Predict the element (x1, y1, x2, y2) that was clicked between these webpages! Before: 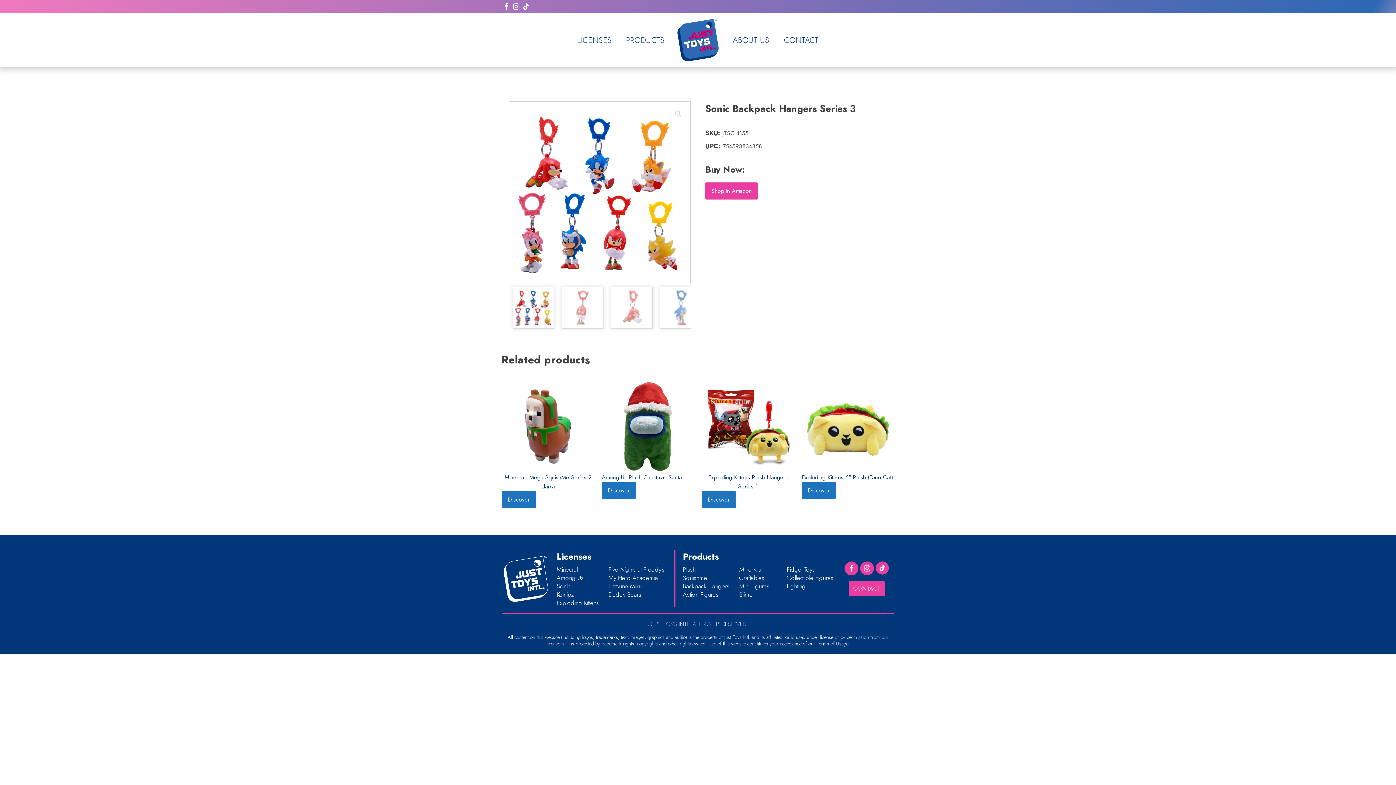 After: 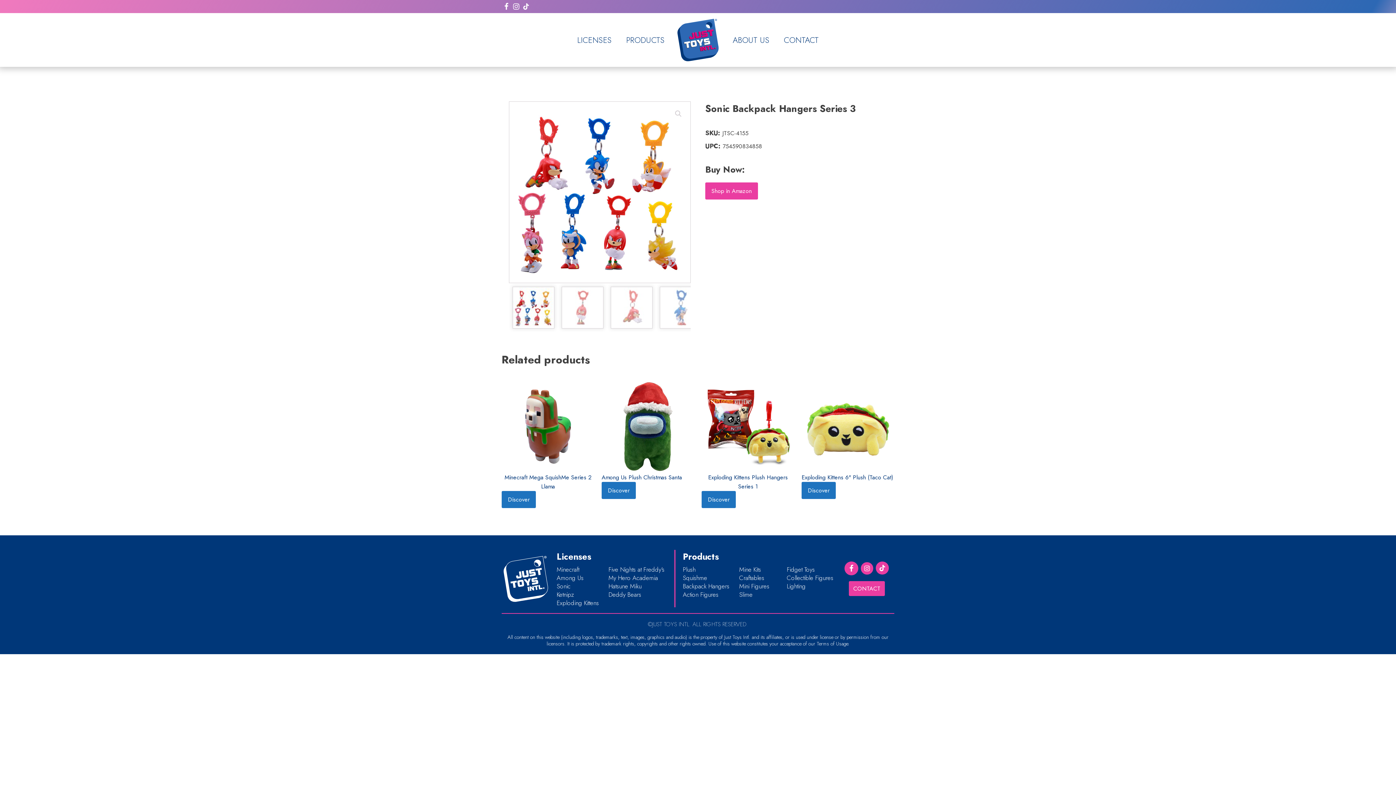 Action: bbox: (860, 561, 874, 575)